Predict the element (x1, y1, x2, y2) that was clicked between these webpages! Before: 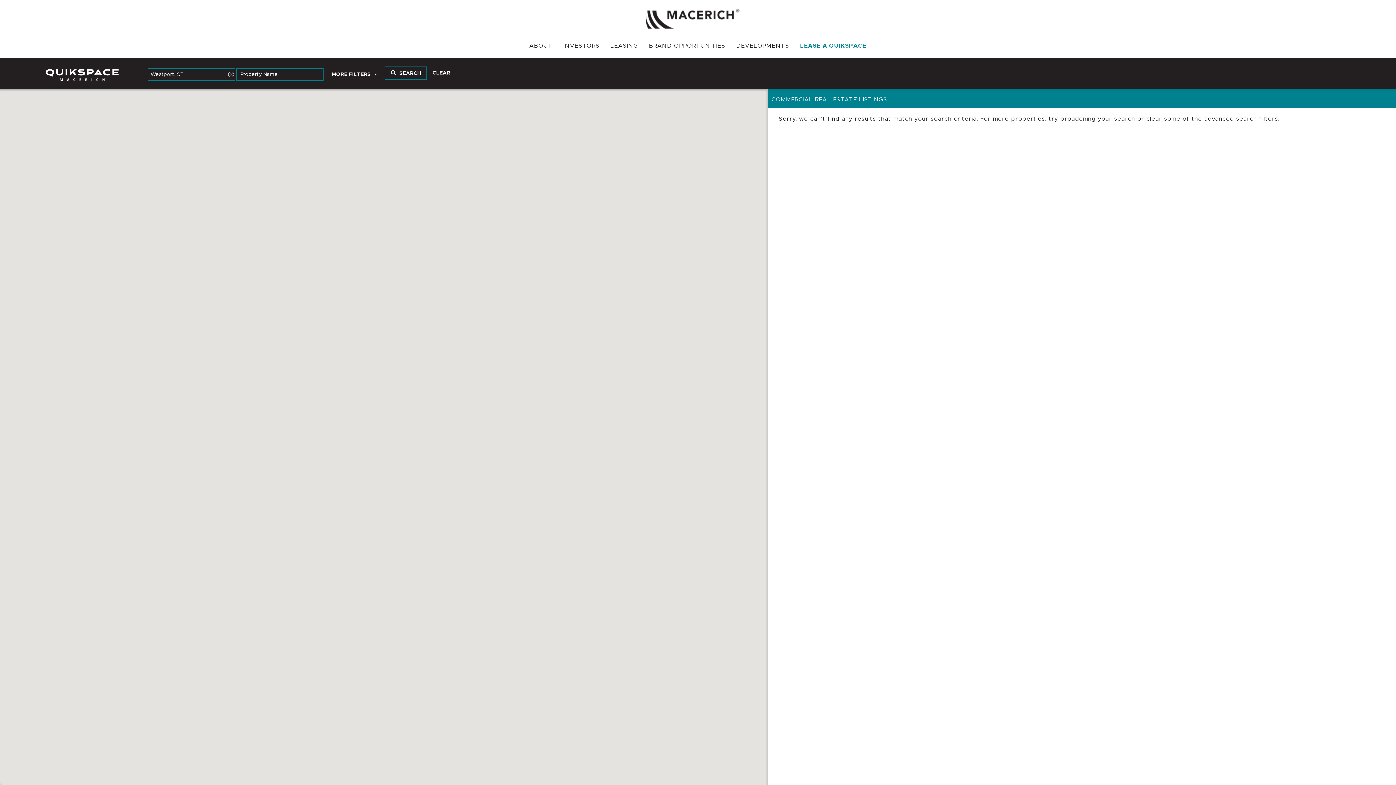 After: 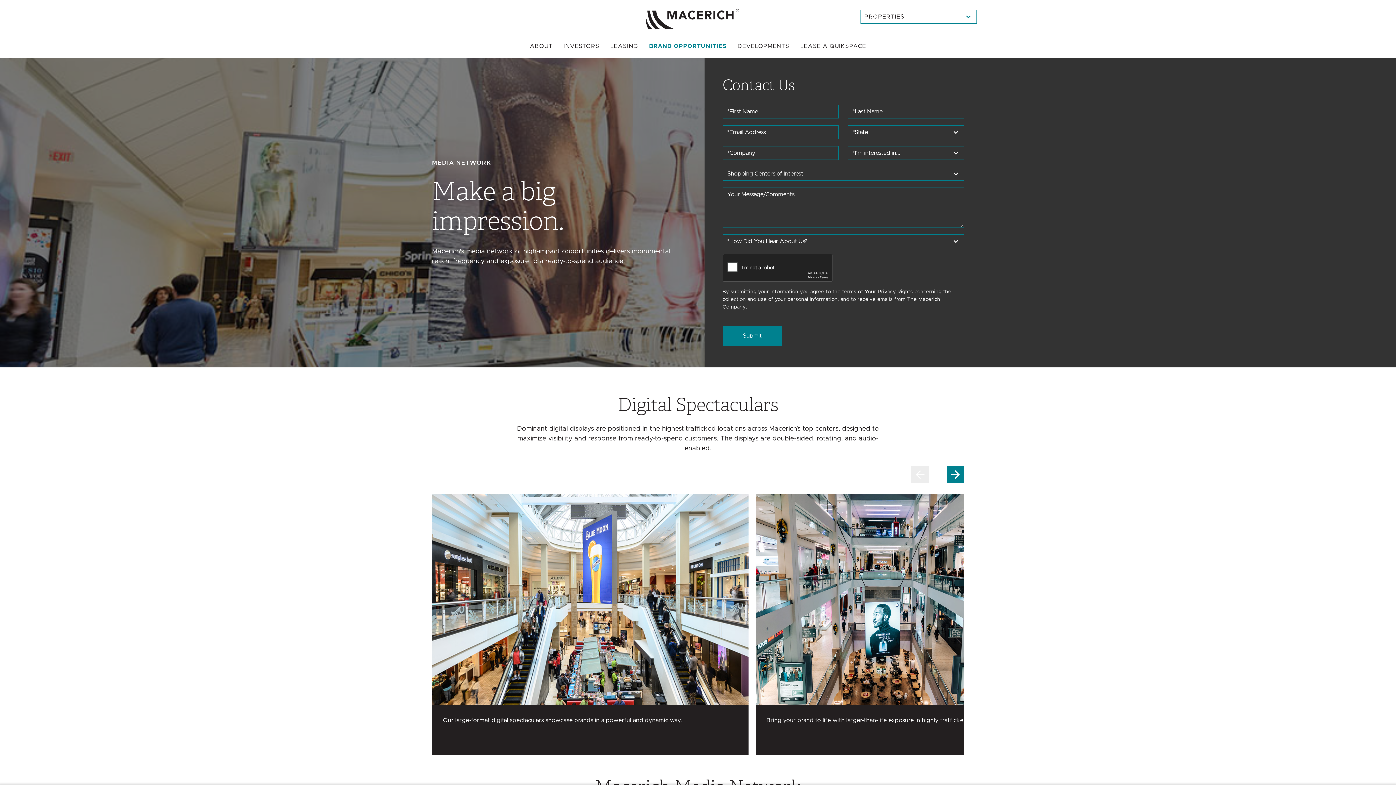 Action: label: BRAND OPPORTUNITIES bbox: (643, 34, 731, 57)